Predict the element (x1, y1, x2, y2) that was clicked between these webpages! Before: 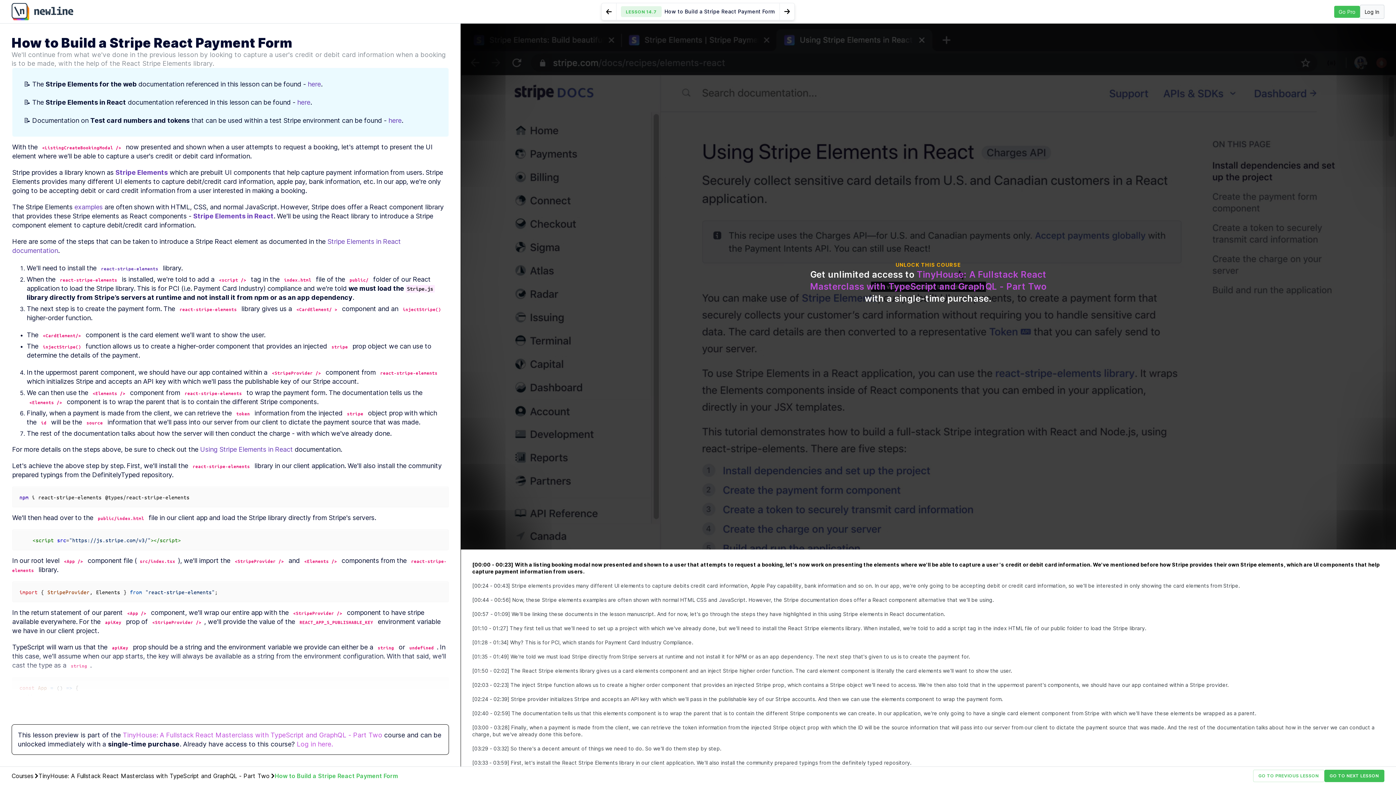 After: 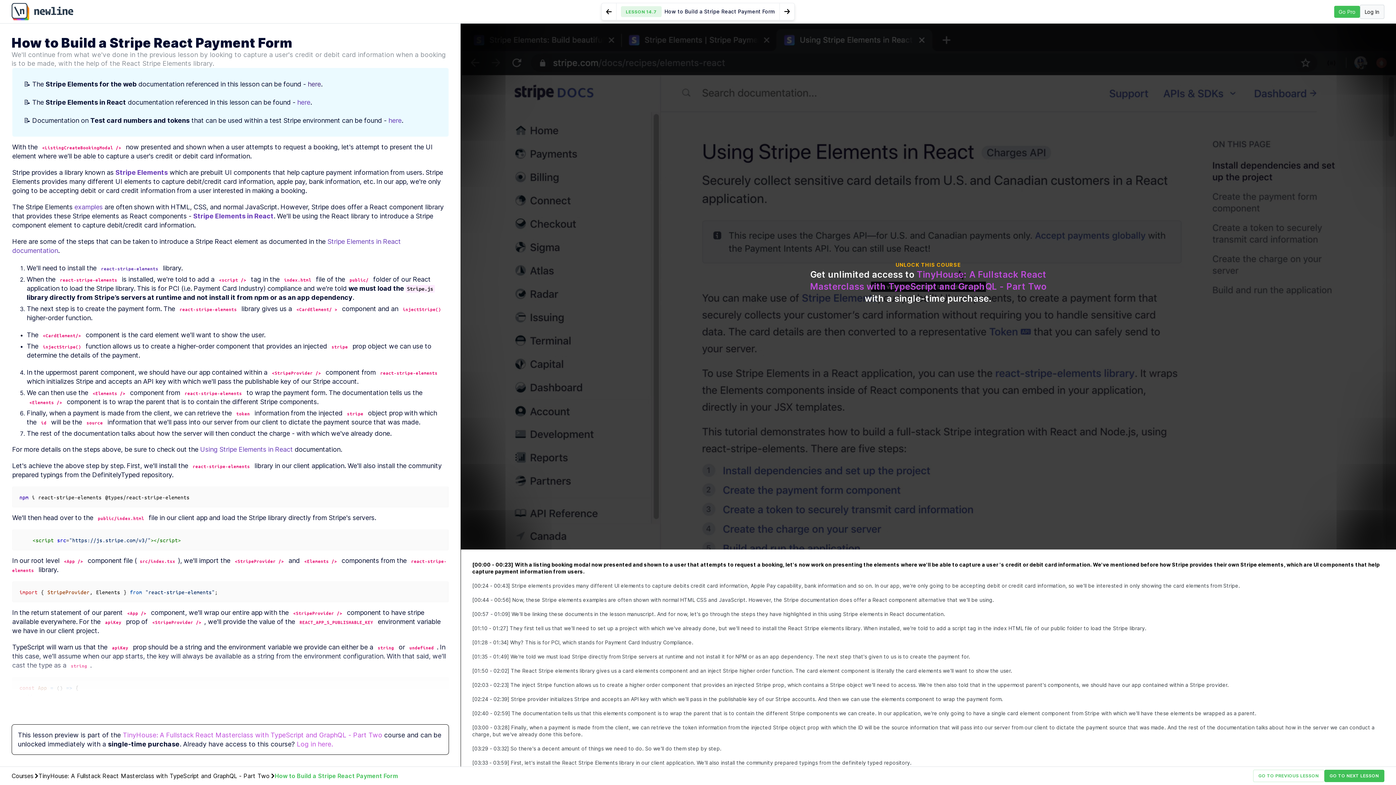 Action: bbox: (307, 80, 320, 88) label: here